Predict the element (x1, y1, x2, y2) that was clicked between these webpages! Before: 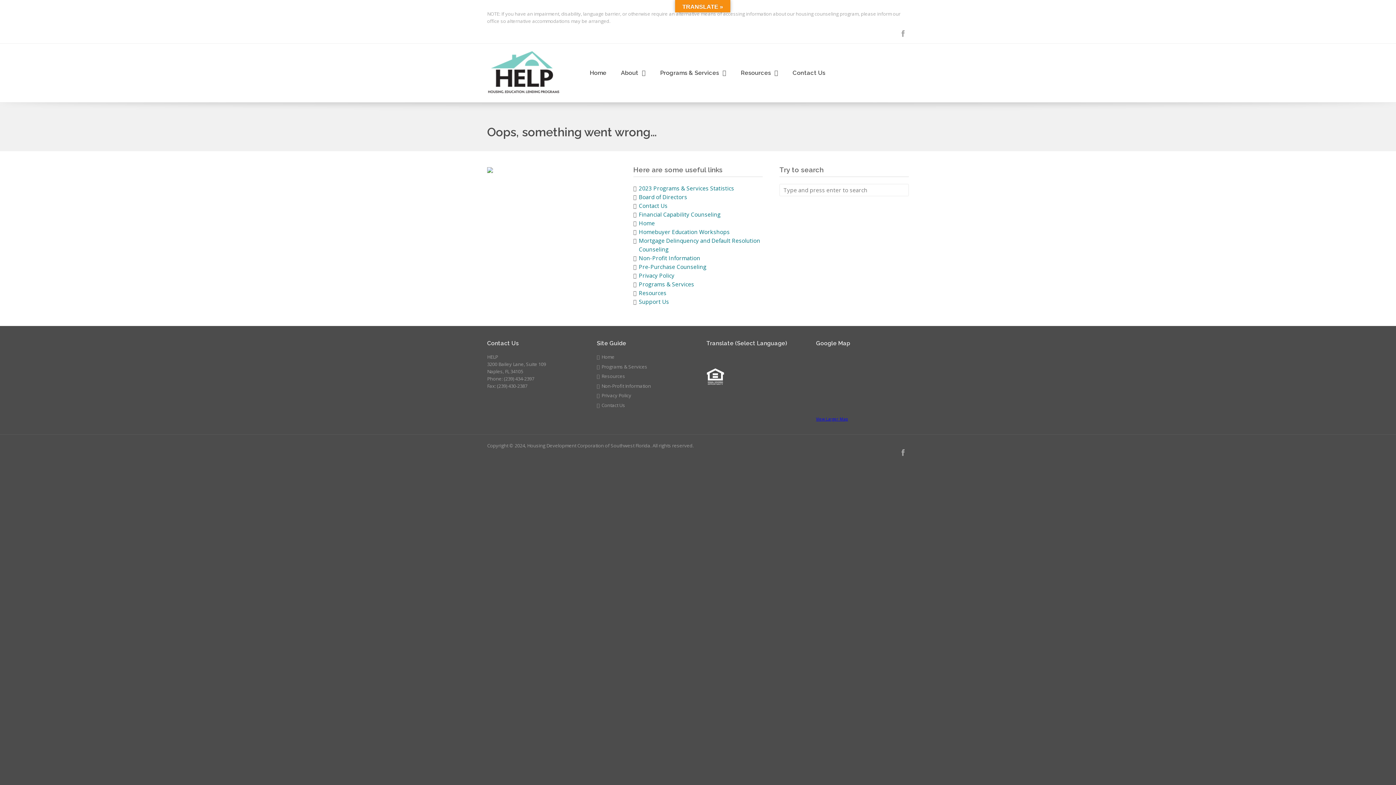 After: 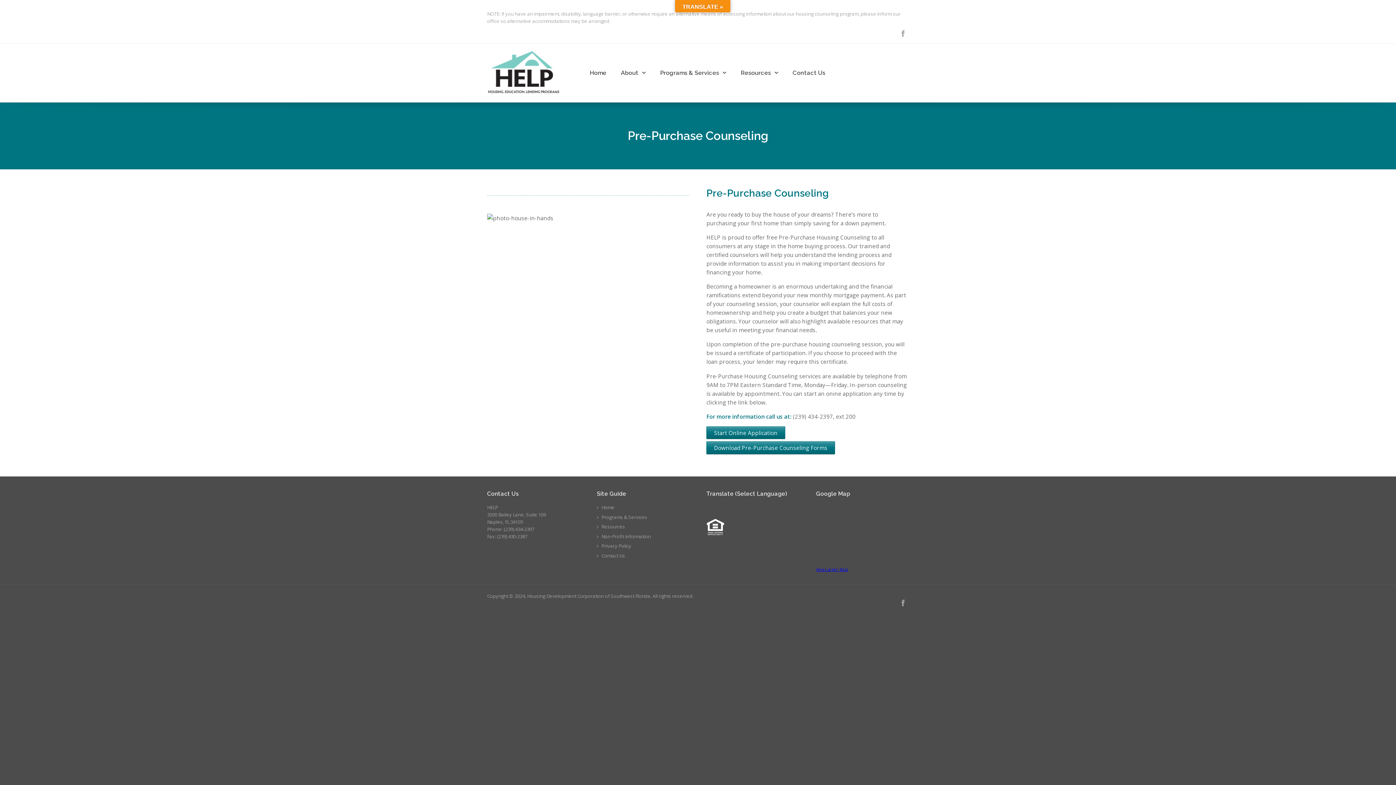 Action: label: Pre-Purchase Counseling bbox: (638, 263, 706, 270)